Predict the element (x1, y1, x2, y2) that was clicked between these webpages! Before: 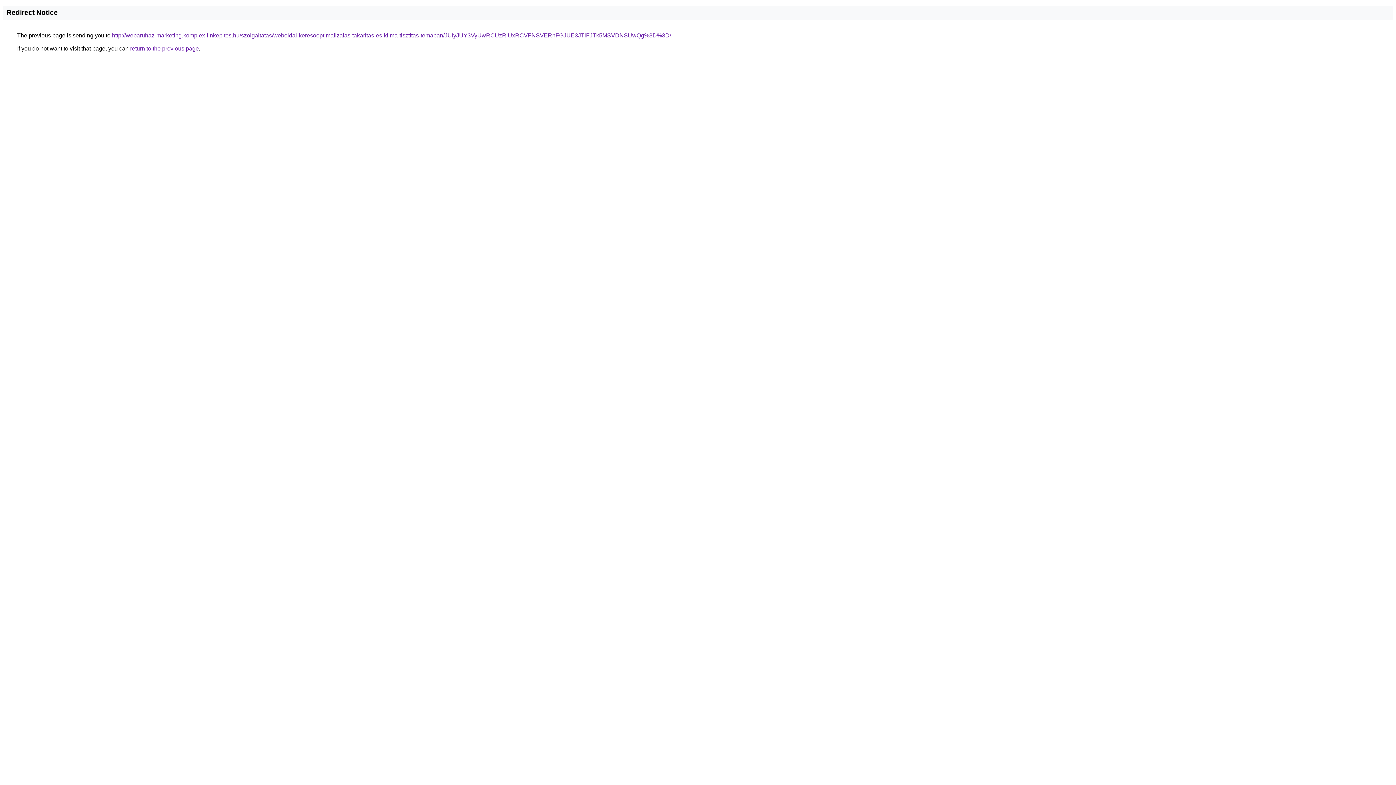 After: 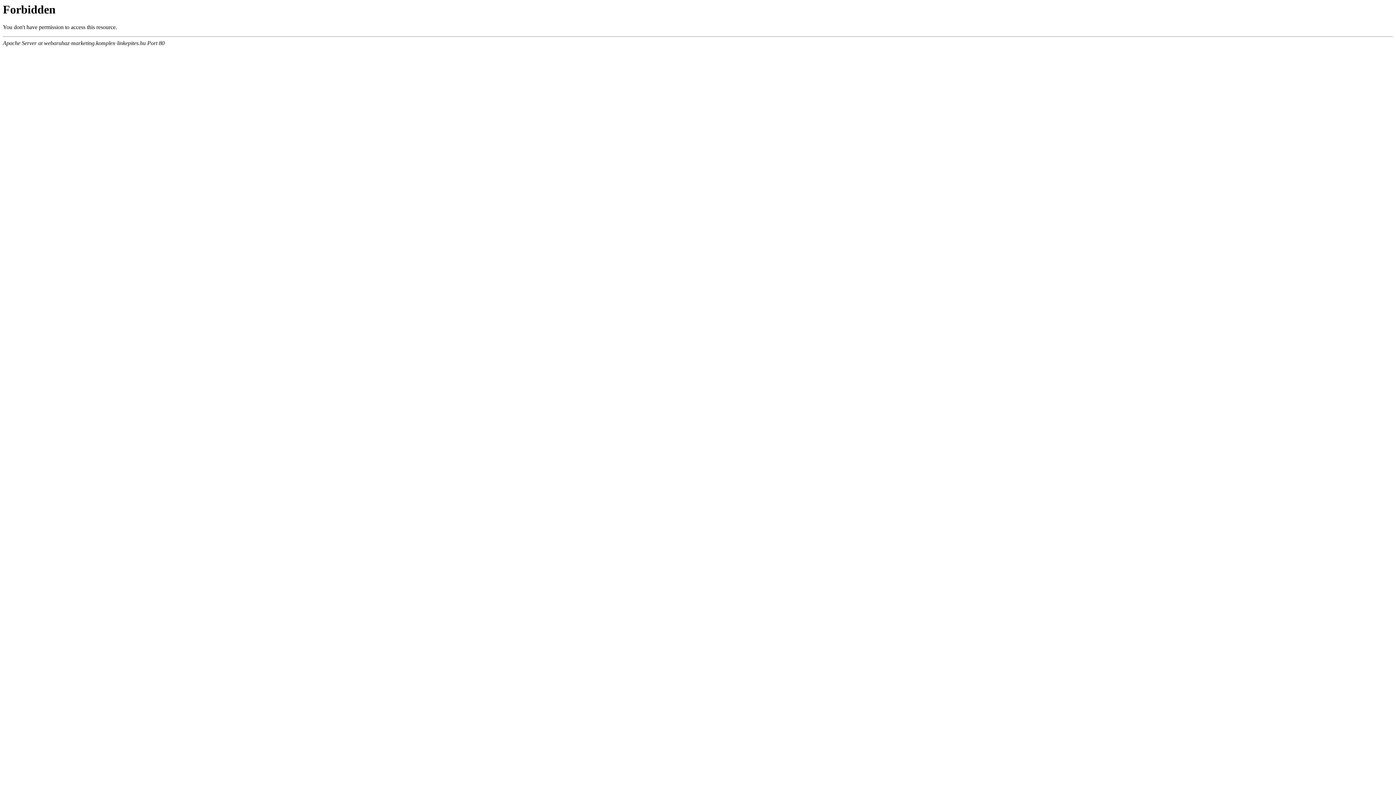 Action: label: http://webaruhaz-marketing.komplex-linkepites.hu/szolgaltatas/weboldal-keresooptimalizalas-takaritas-es-klima-tisztitas-temaban/JUIyJUY3VyUwRCUzRiUxRCVFNSVERnFGJUE3JTlFJTk5MSVDNSUwQg%3D%3D/ bbox: (112, 32, 671, 38)